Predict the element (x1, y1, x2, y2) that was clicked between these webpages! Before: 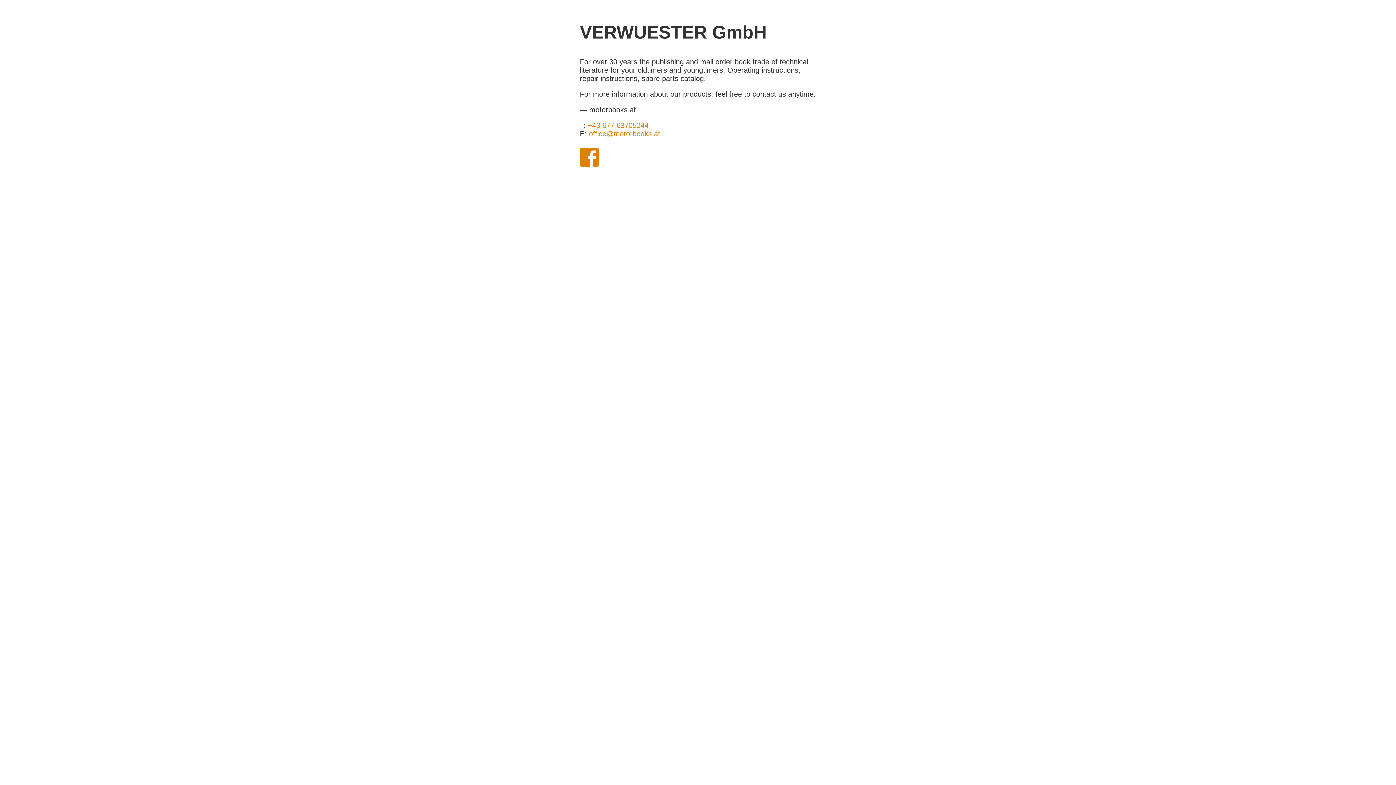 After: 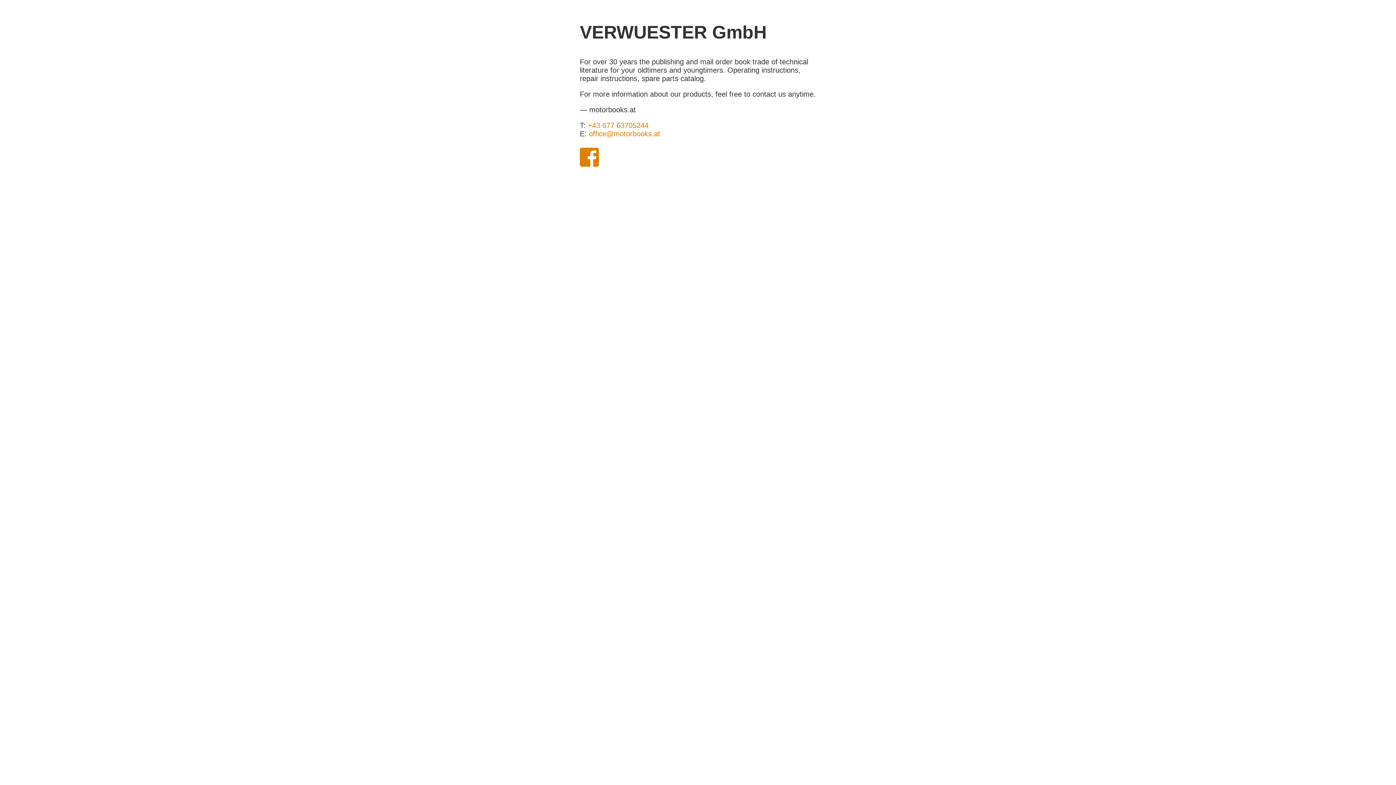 Action: bbox: (588, 121, 648, 129) label: +43 677 63705244